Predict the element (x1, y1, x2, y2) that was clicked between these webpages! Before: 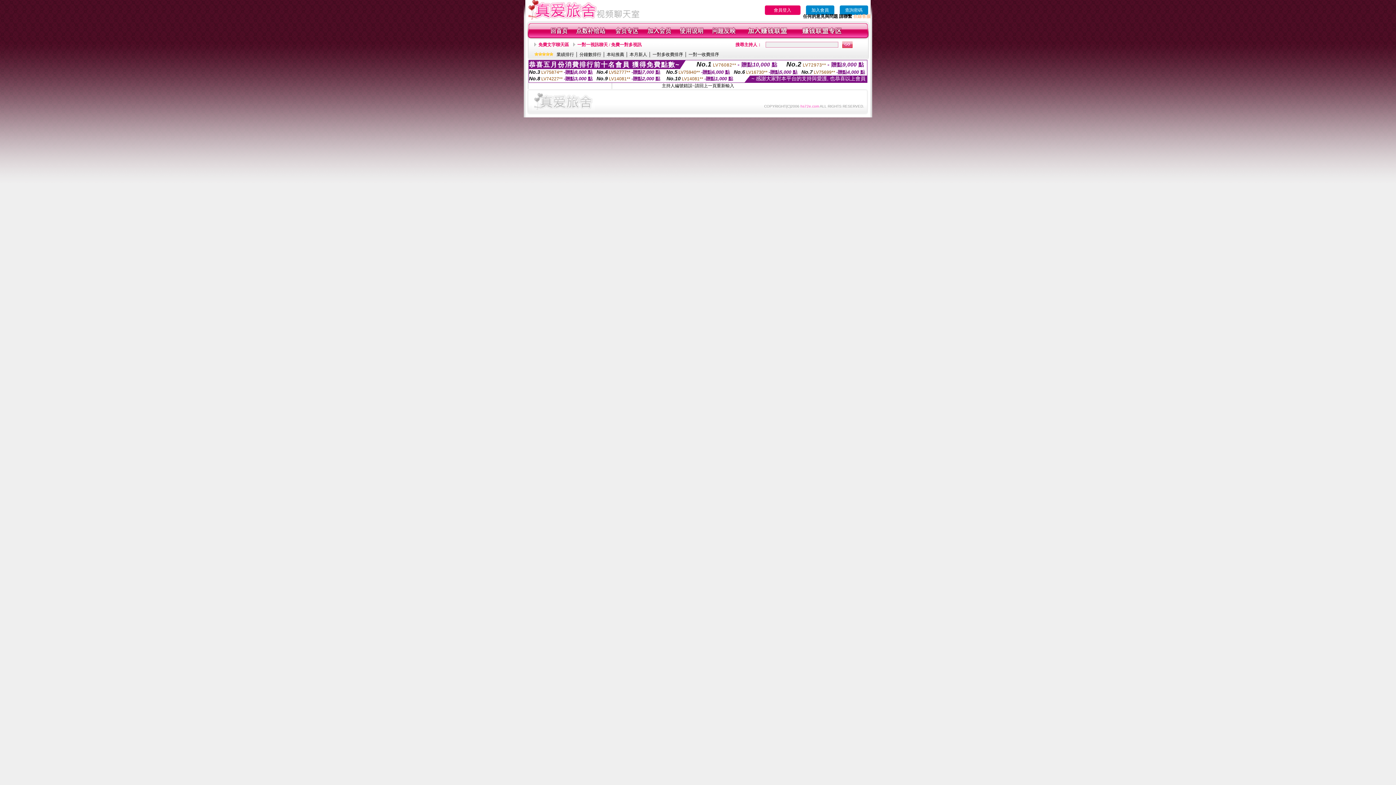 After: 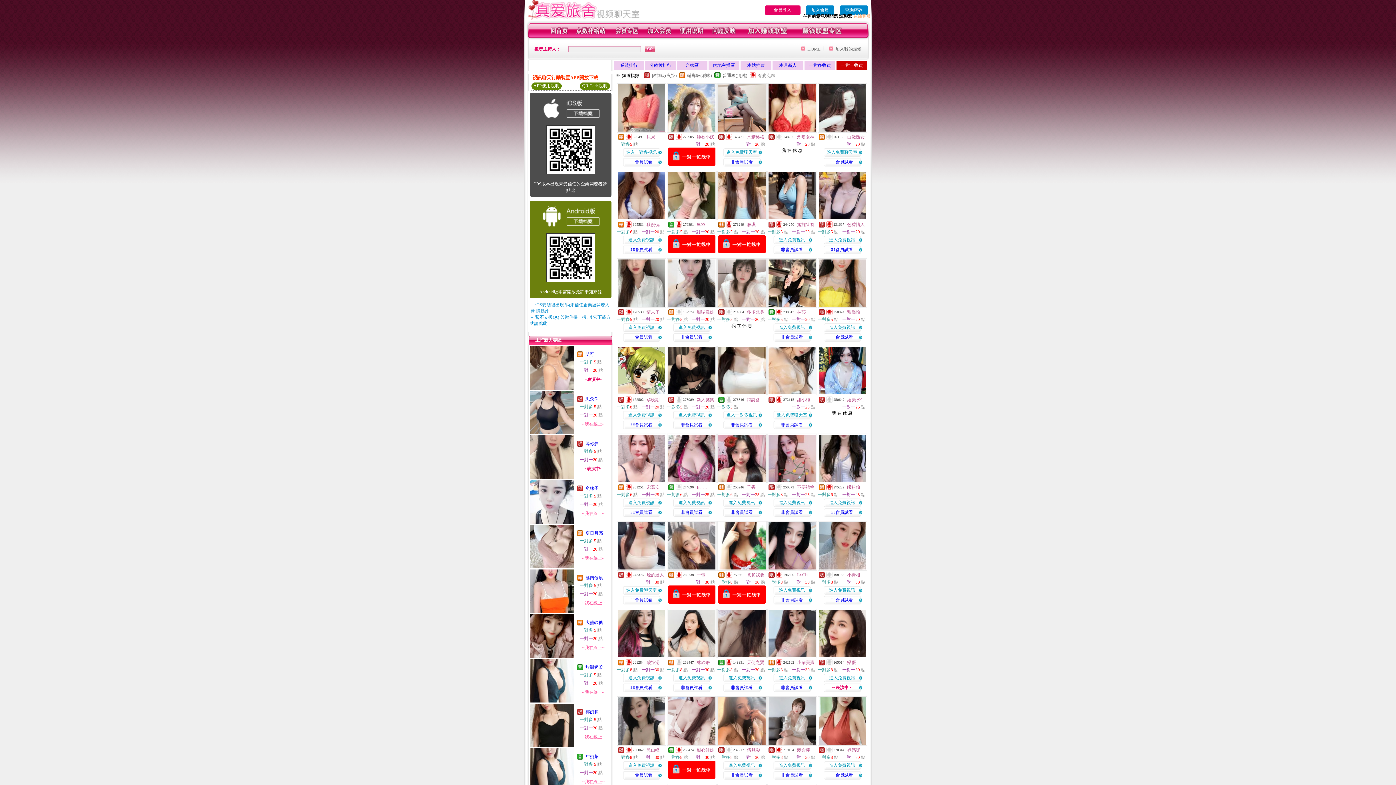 Action: bbox: (688, 52, 719, 57) label: 一對一收費排序